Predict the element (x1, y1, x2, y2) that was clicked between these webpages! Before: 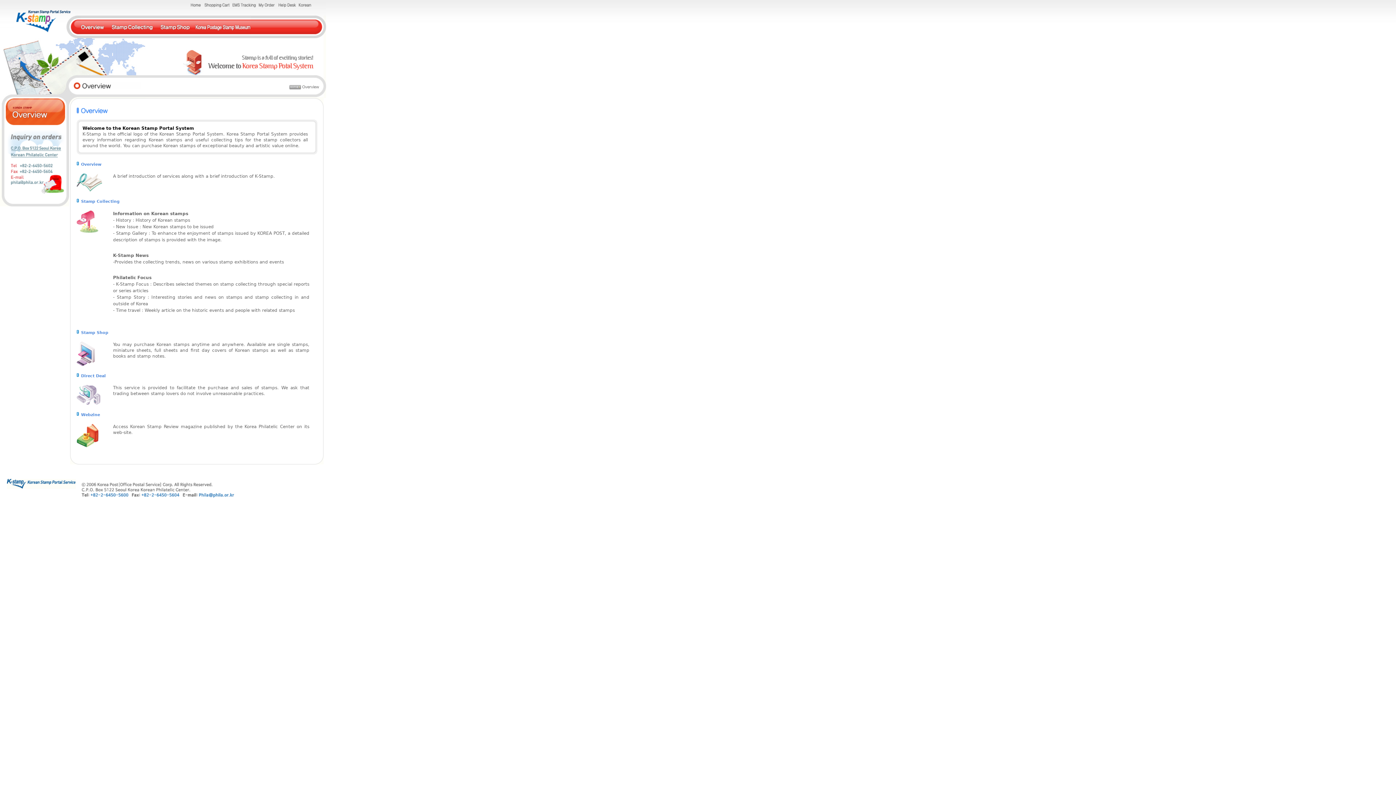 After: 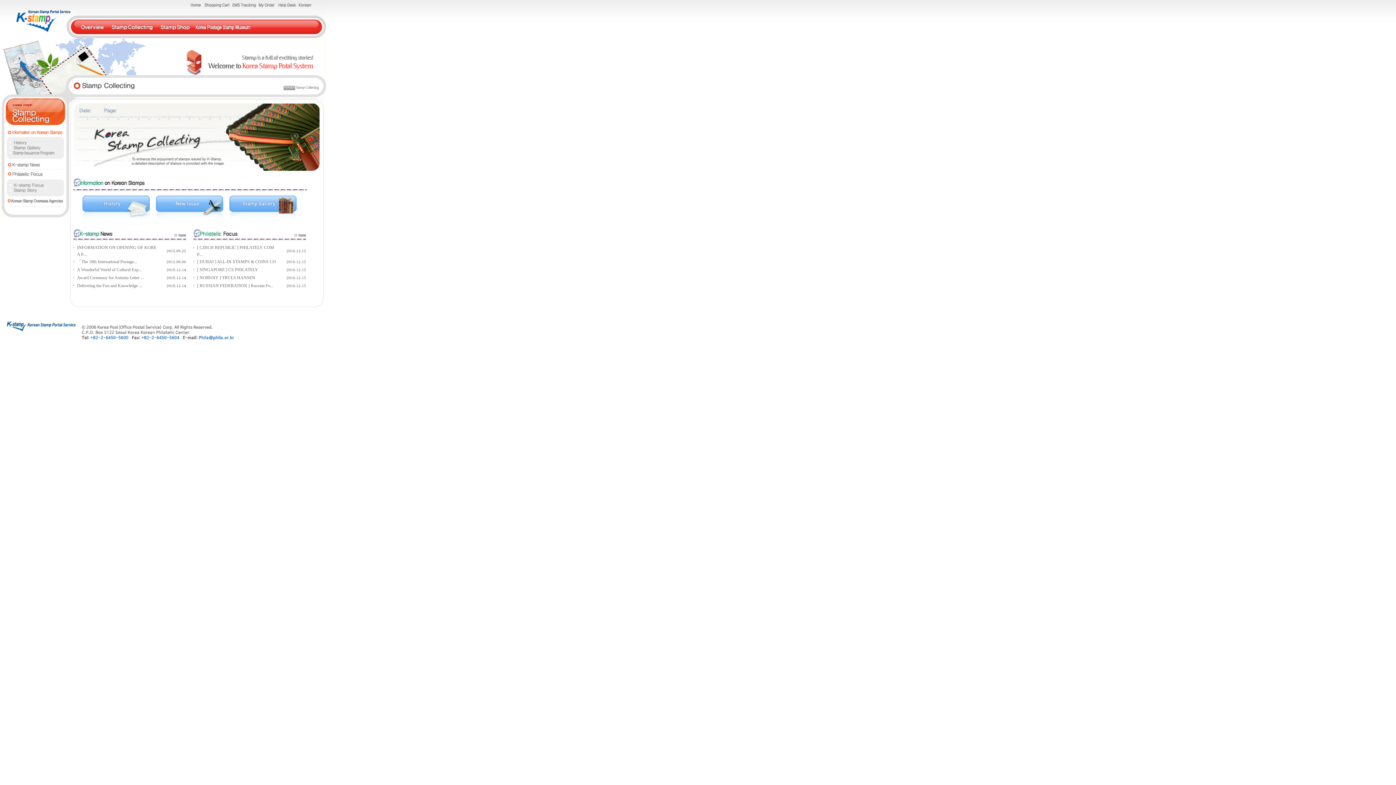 Action: bbox: (108, 34, 157, 39)